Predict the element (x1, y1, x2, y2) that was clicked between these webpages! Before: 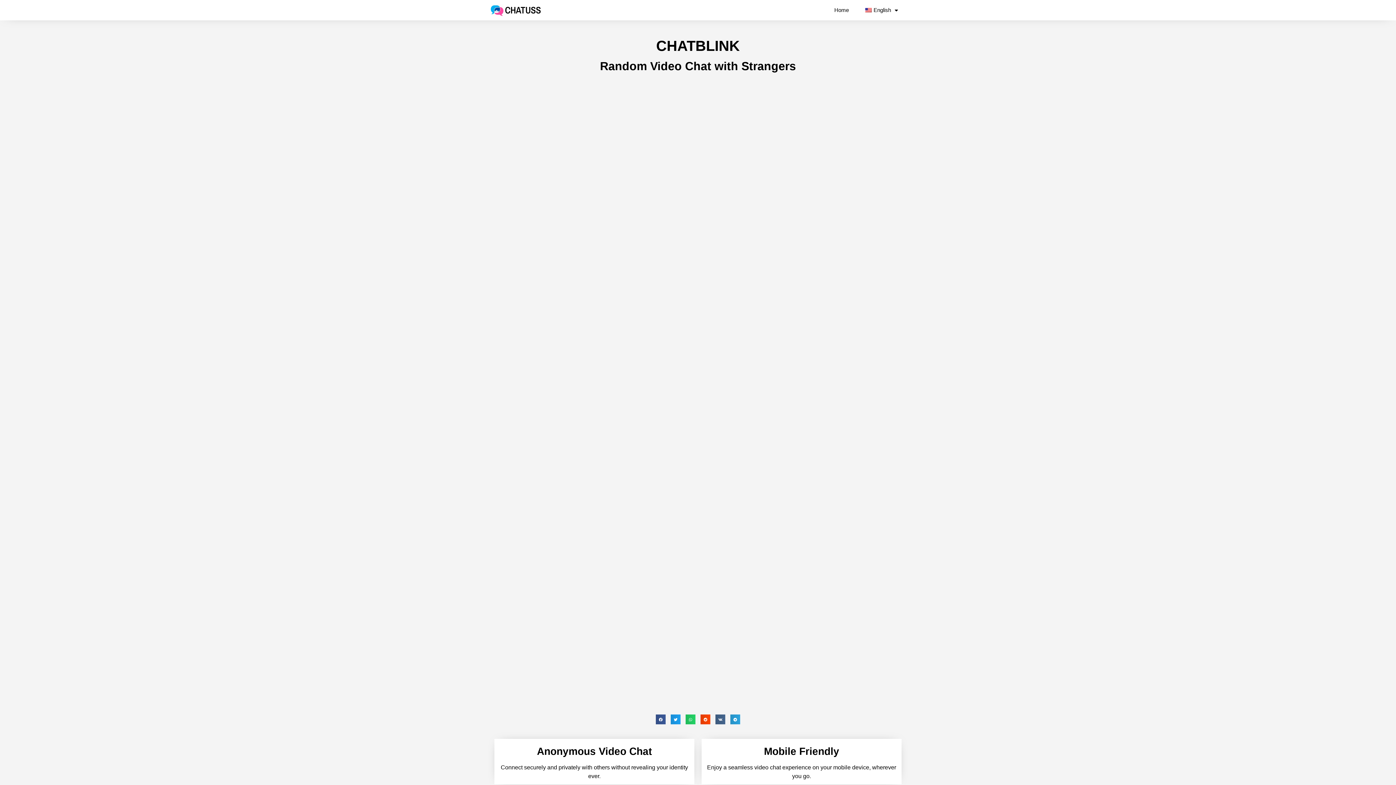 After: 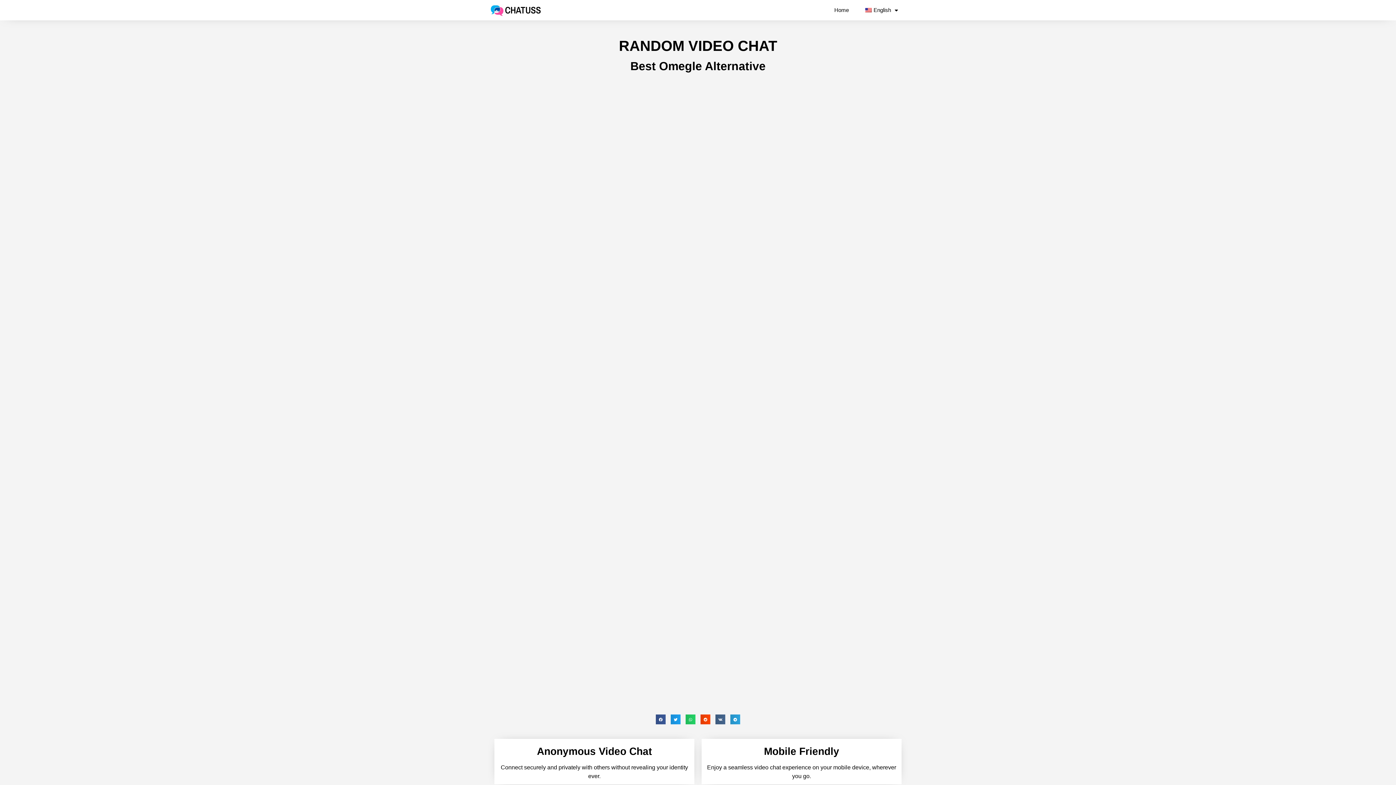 Action: bbox: (505, 3, 541, 16) label: CHATUSS